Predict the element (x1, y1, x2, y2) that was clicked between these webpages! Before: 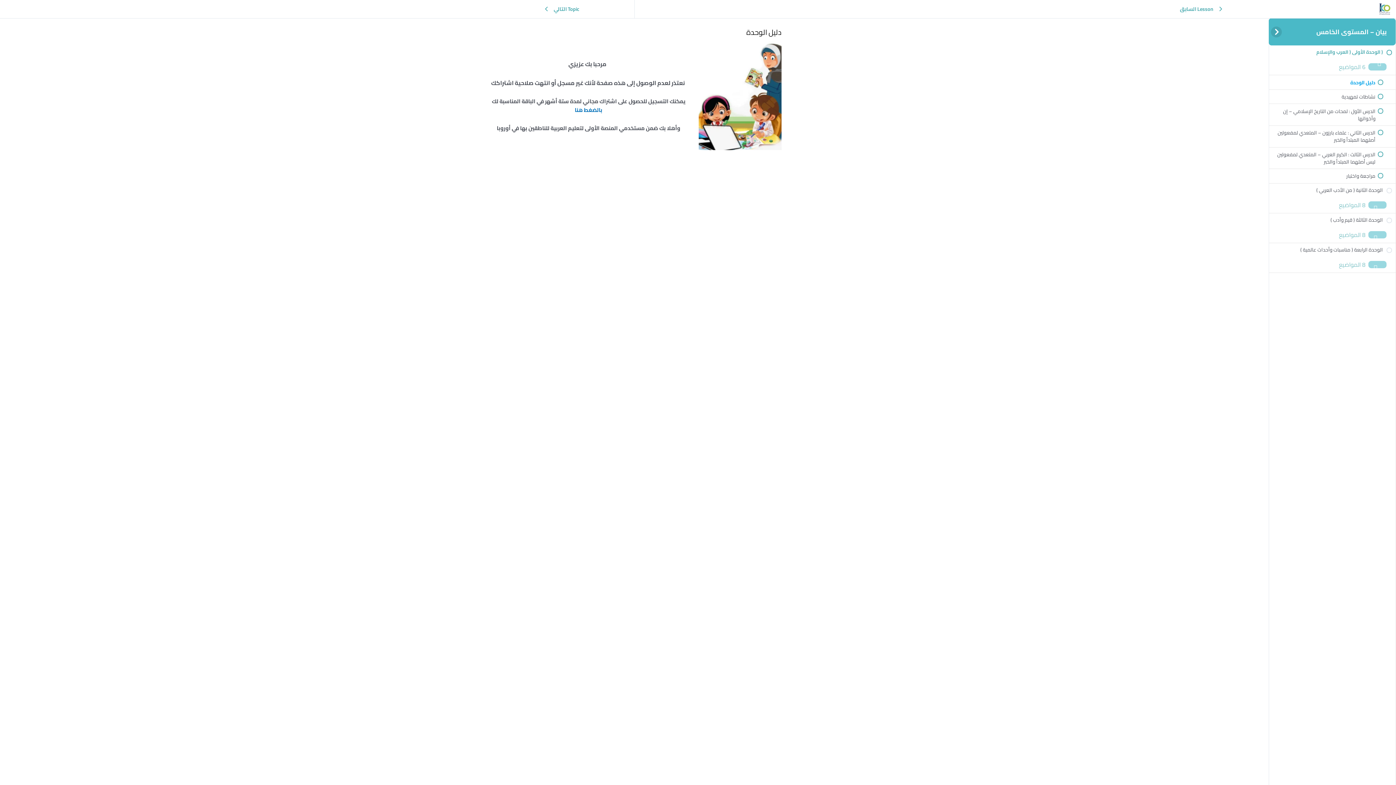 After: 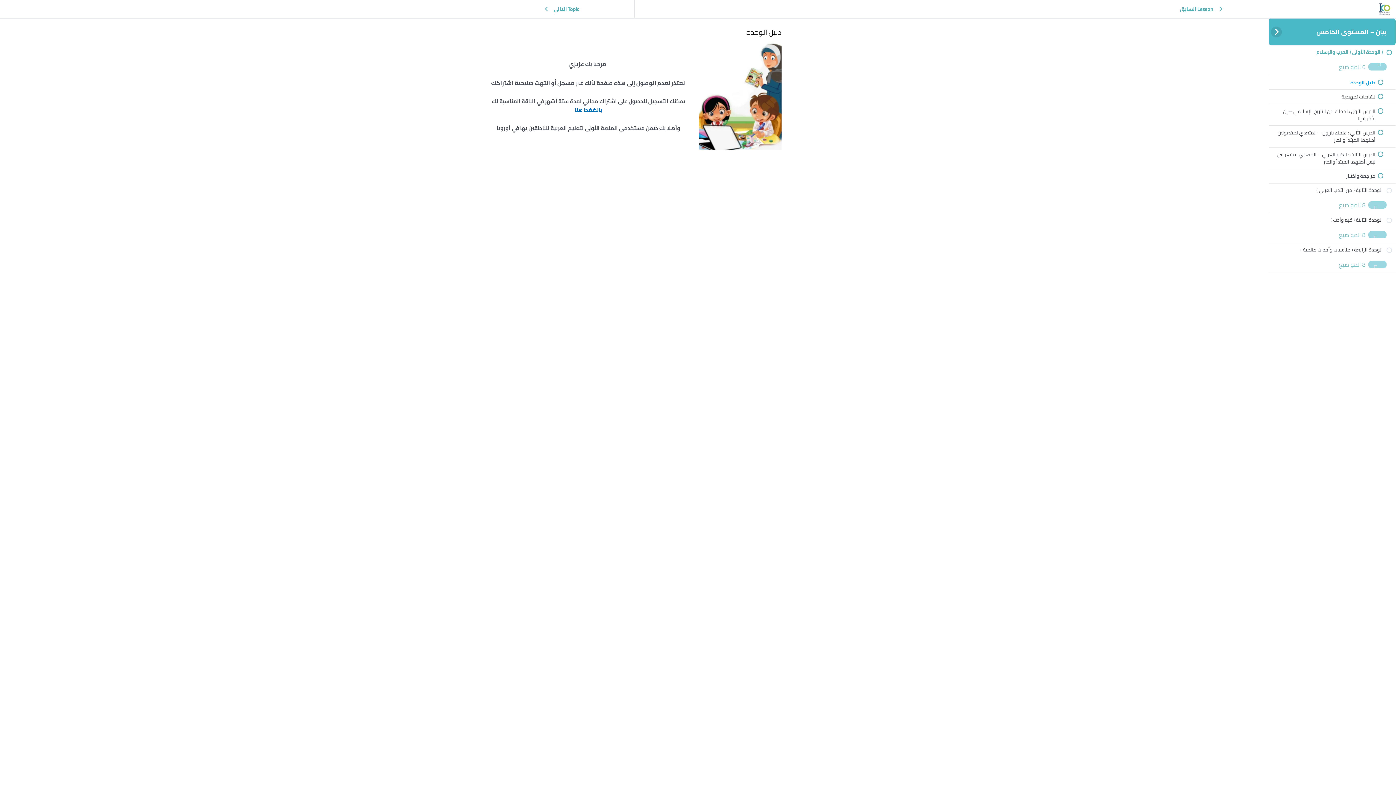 Action: bbox: (1269, 75, 1396, 89) label: دليل الوحدة